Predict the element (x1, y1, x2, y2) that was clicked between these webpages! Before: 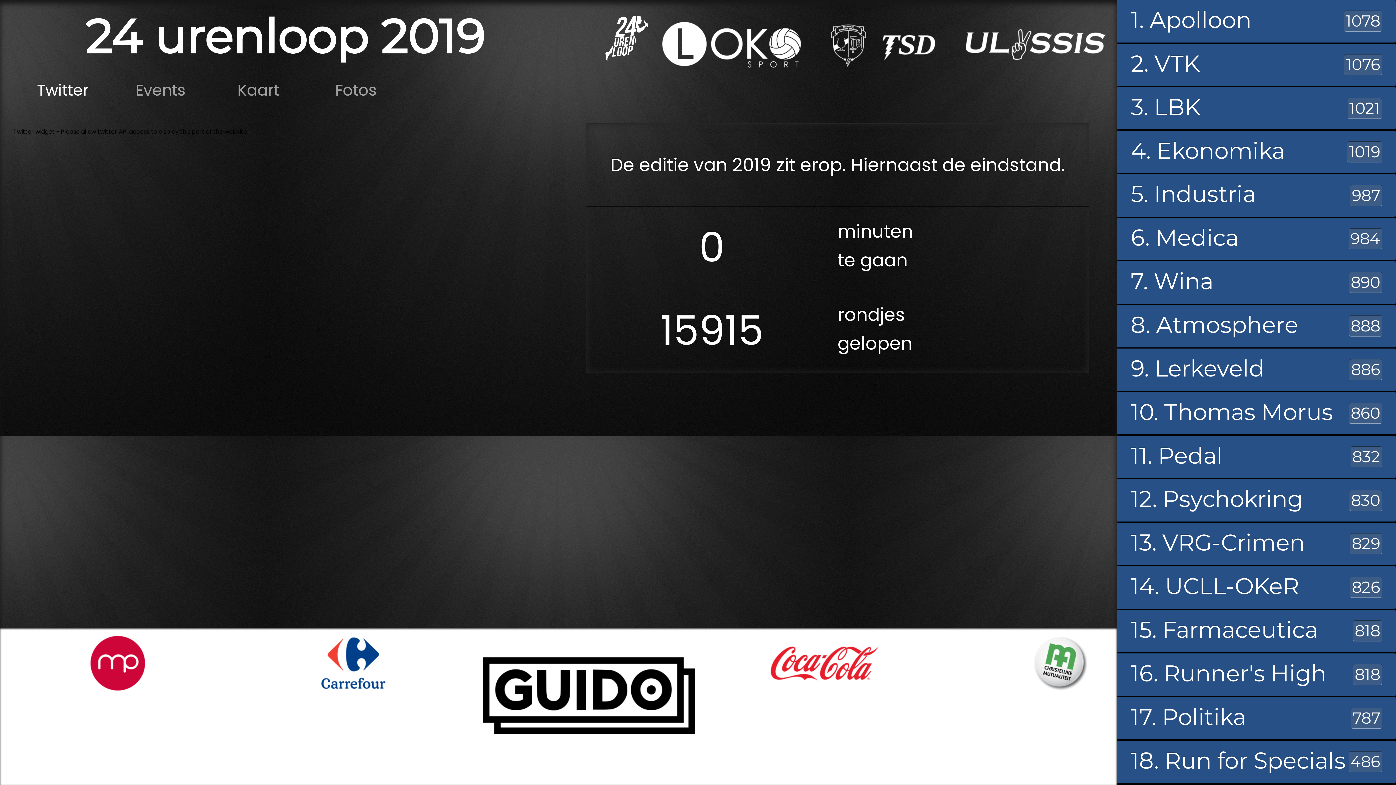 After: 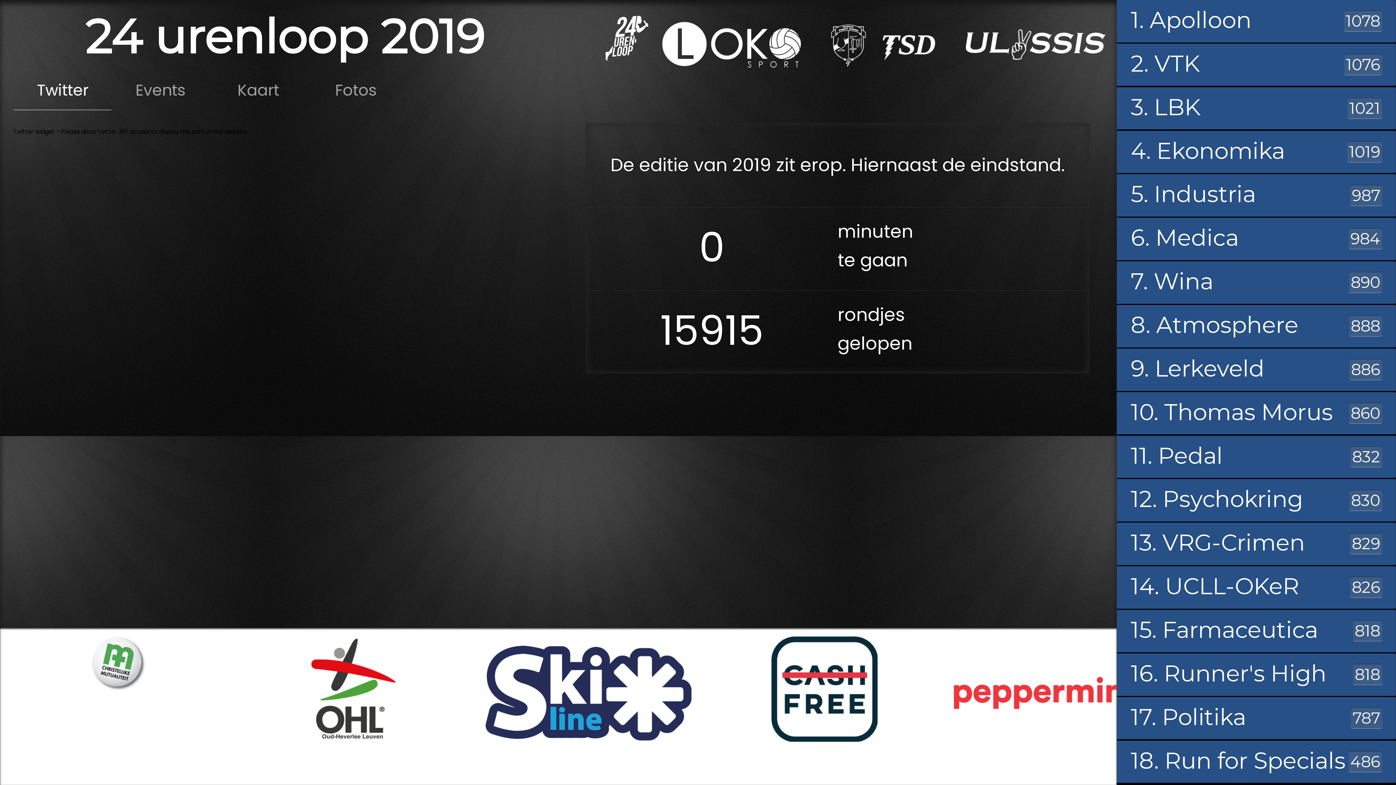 Action: bbox: (661, 62, 814, 70) label:  